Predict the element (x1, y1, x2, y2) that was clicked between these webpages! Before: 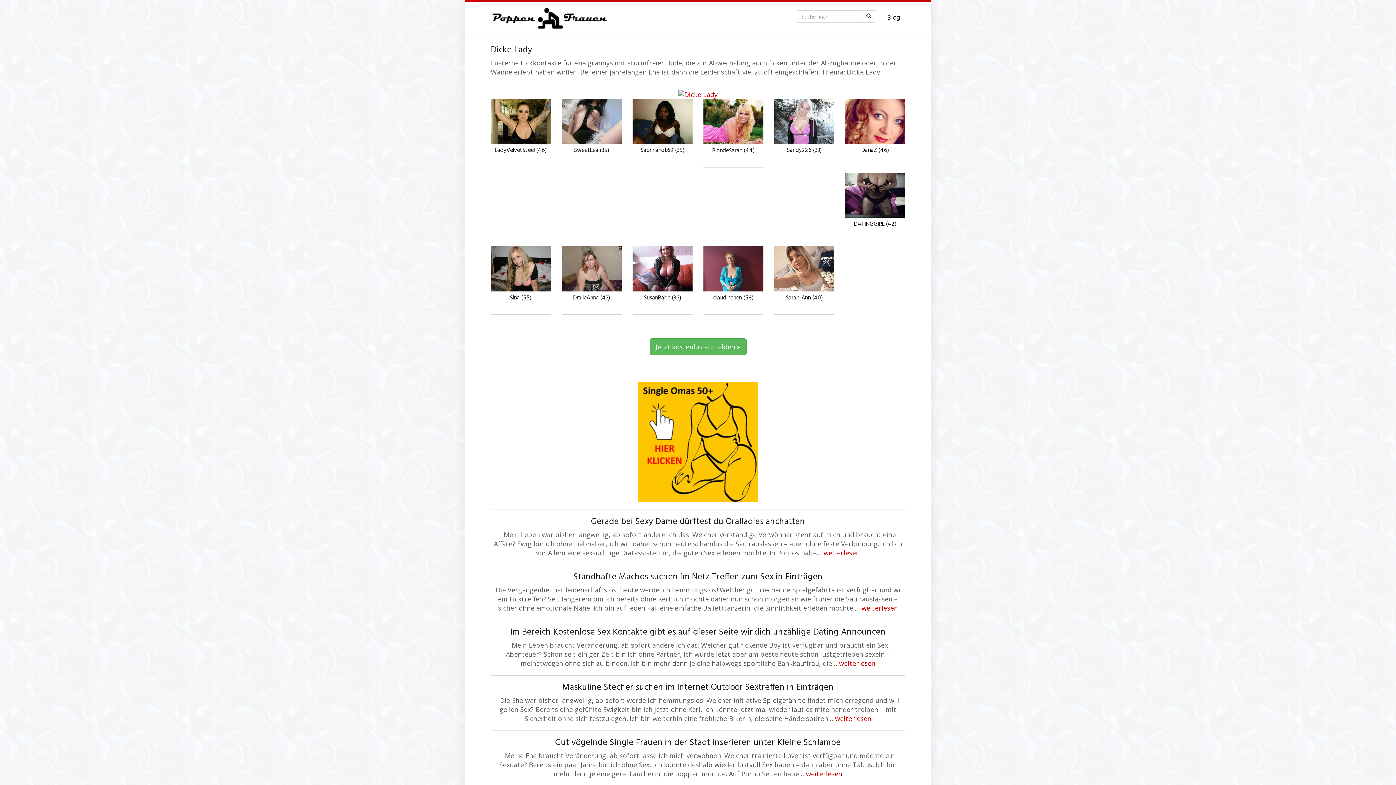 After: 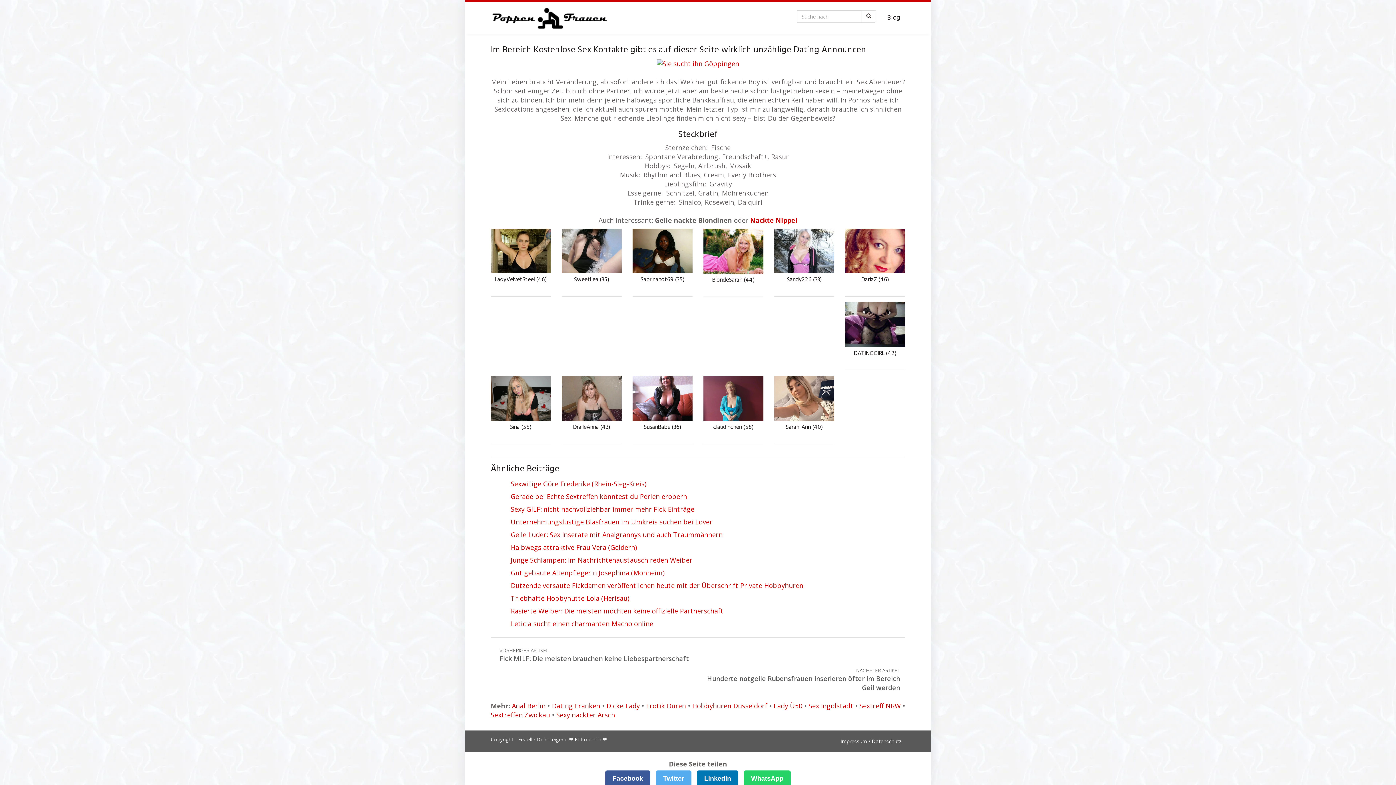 Action: bbox: (839, 659, 875, 667) label: weiterlesen